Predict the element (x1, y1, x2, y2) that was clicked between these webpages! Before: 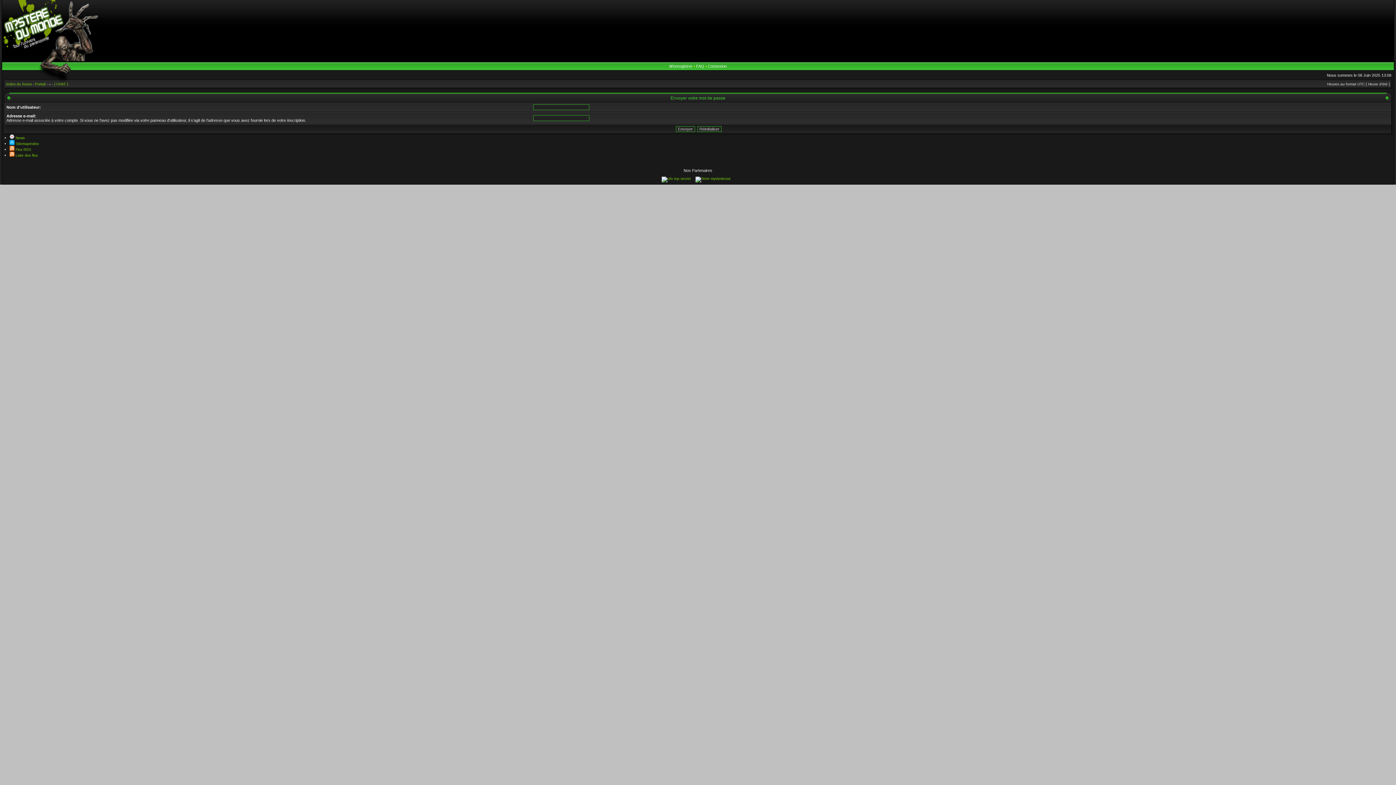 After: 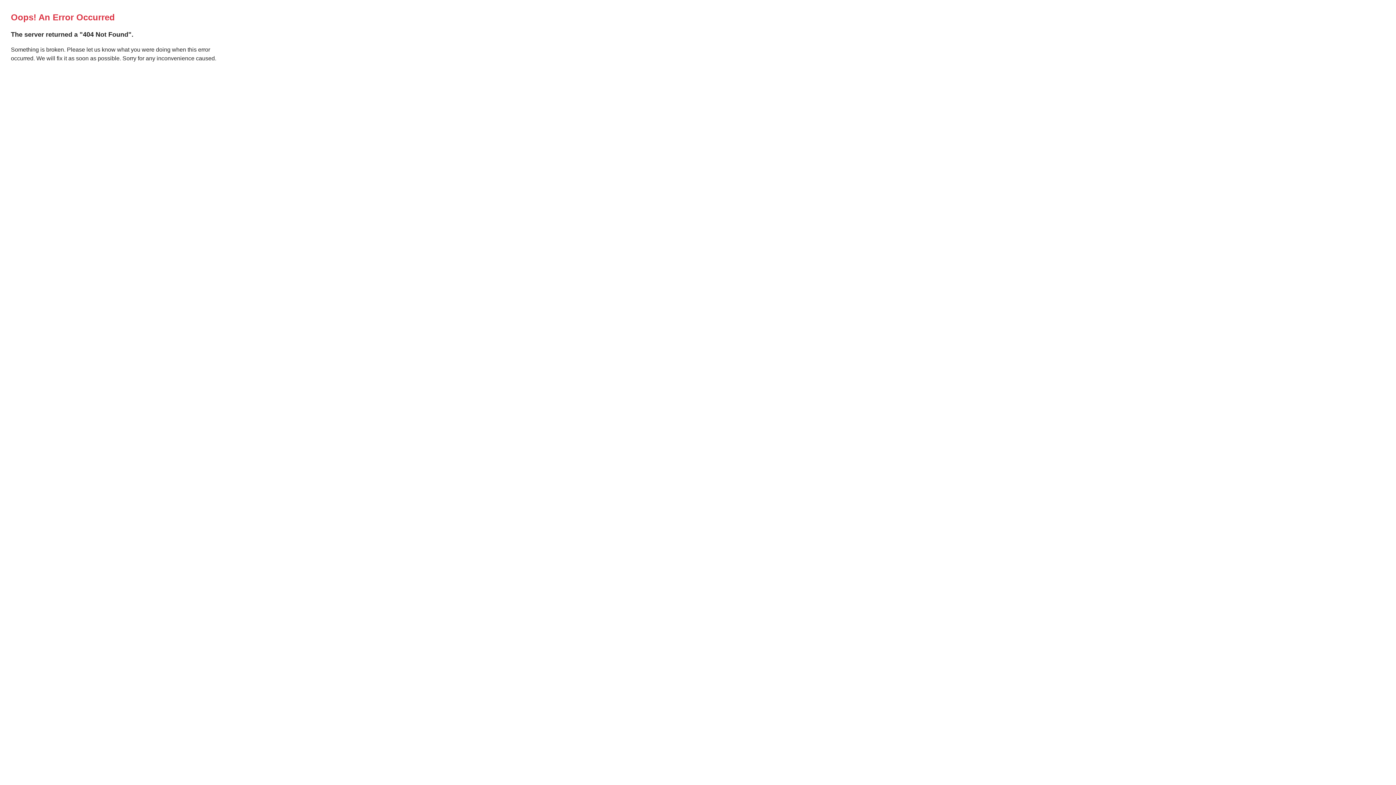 Action: bbox: (9, 153, 37, 157) label:  Liste des flux